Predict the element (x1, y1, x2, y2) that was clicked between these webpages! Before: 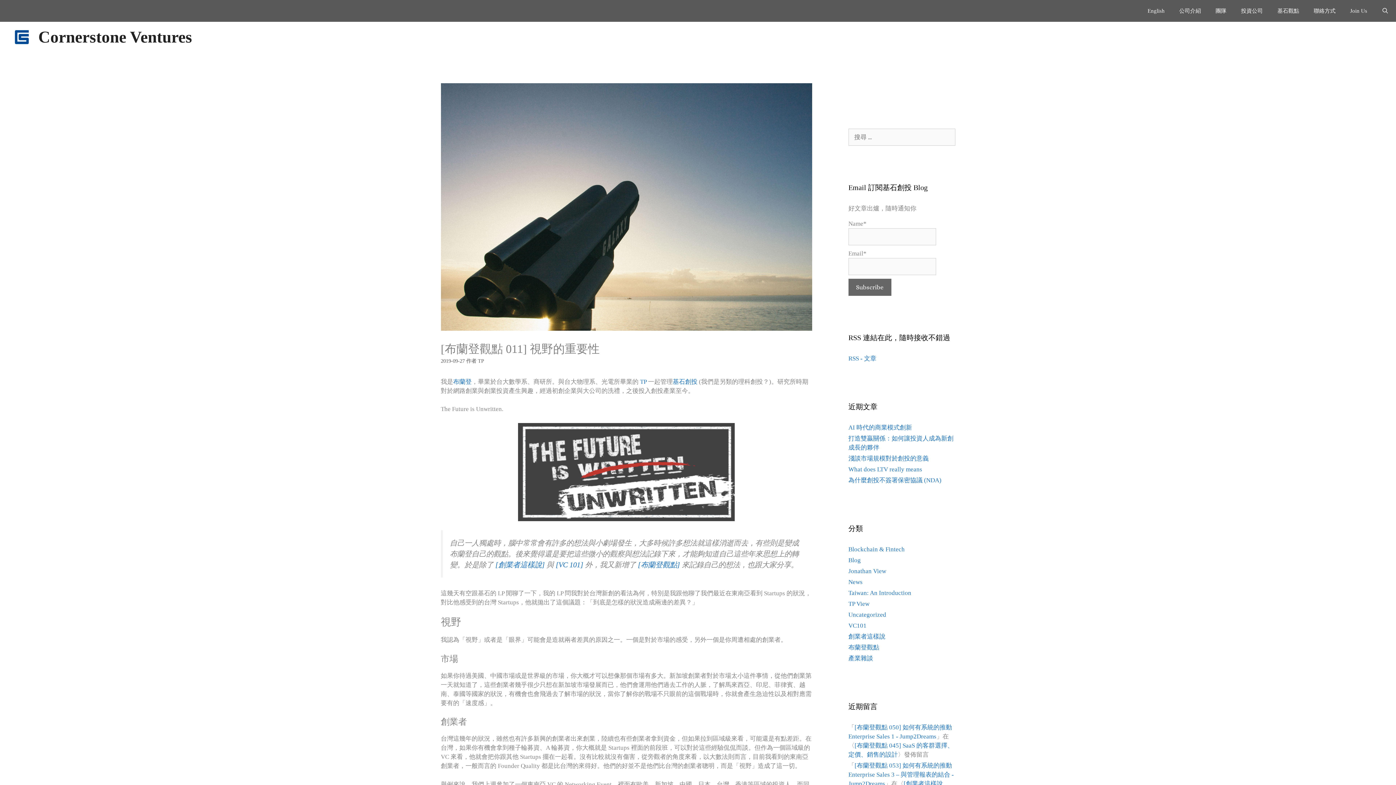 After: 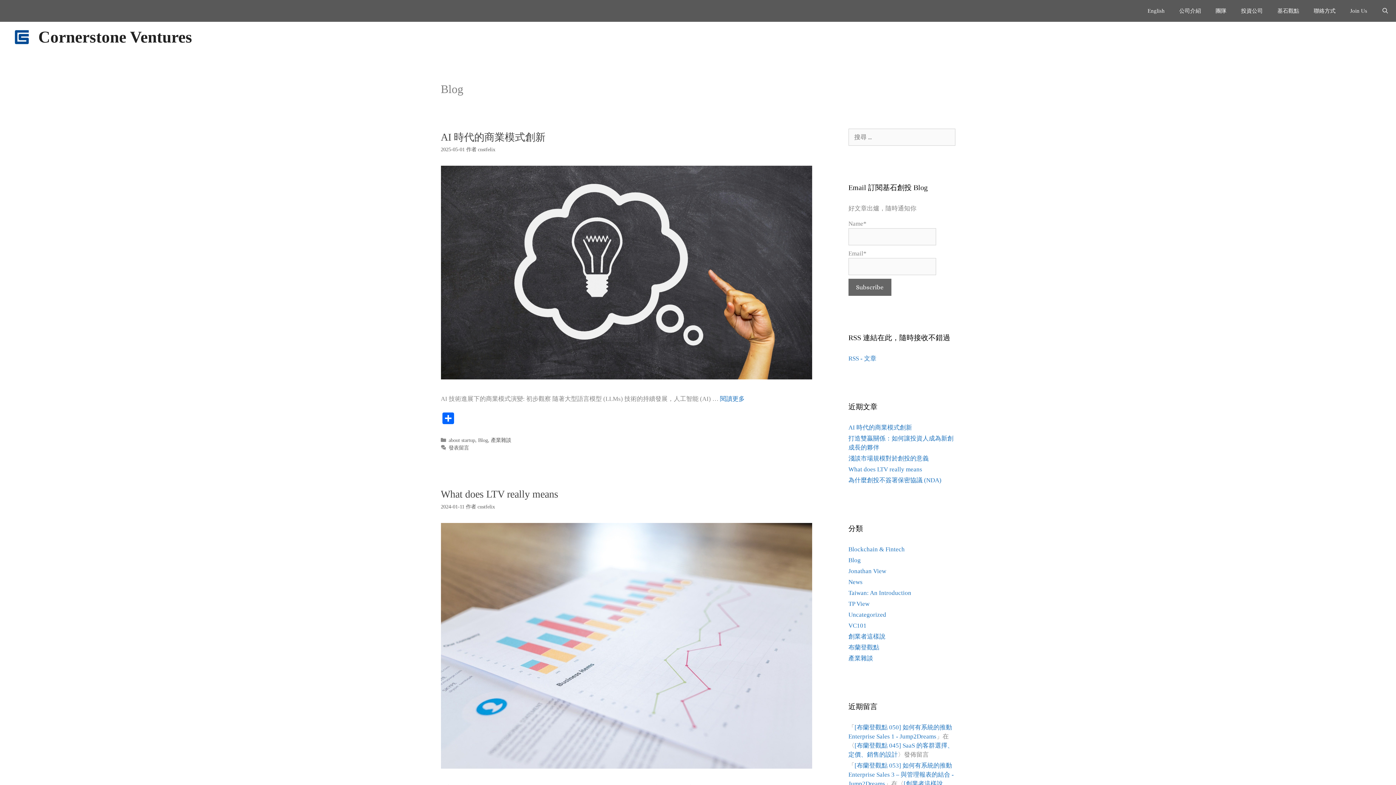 Action: bbox: (848, 557, 861, 564) label: Blog